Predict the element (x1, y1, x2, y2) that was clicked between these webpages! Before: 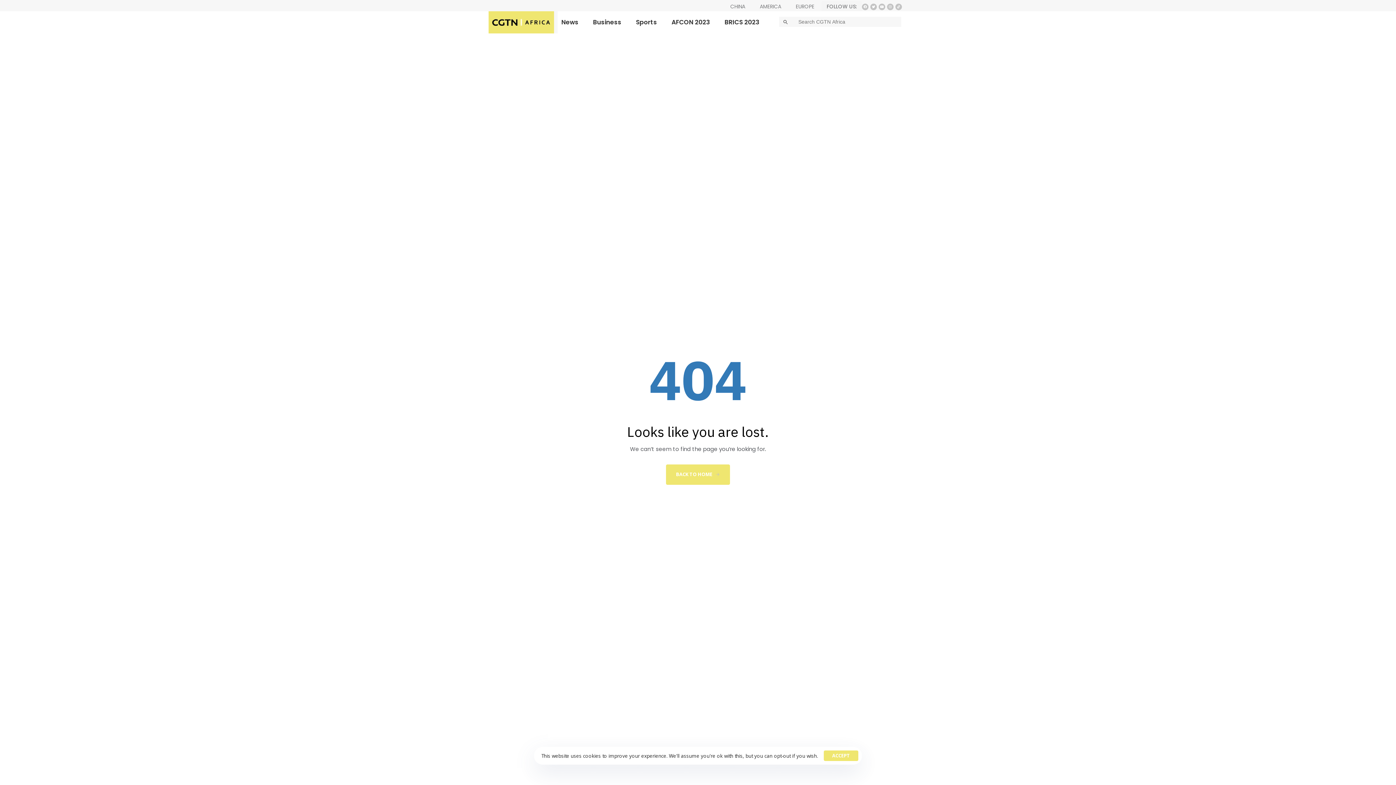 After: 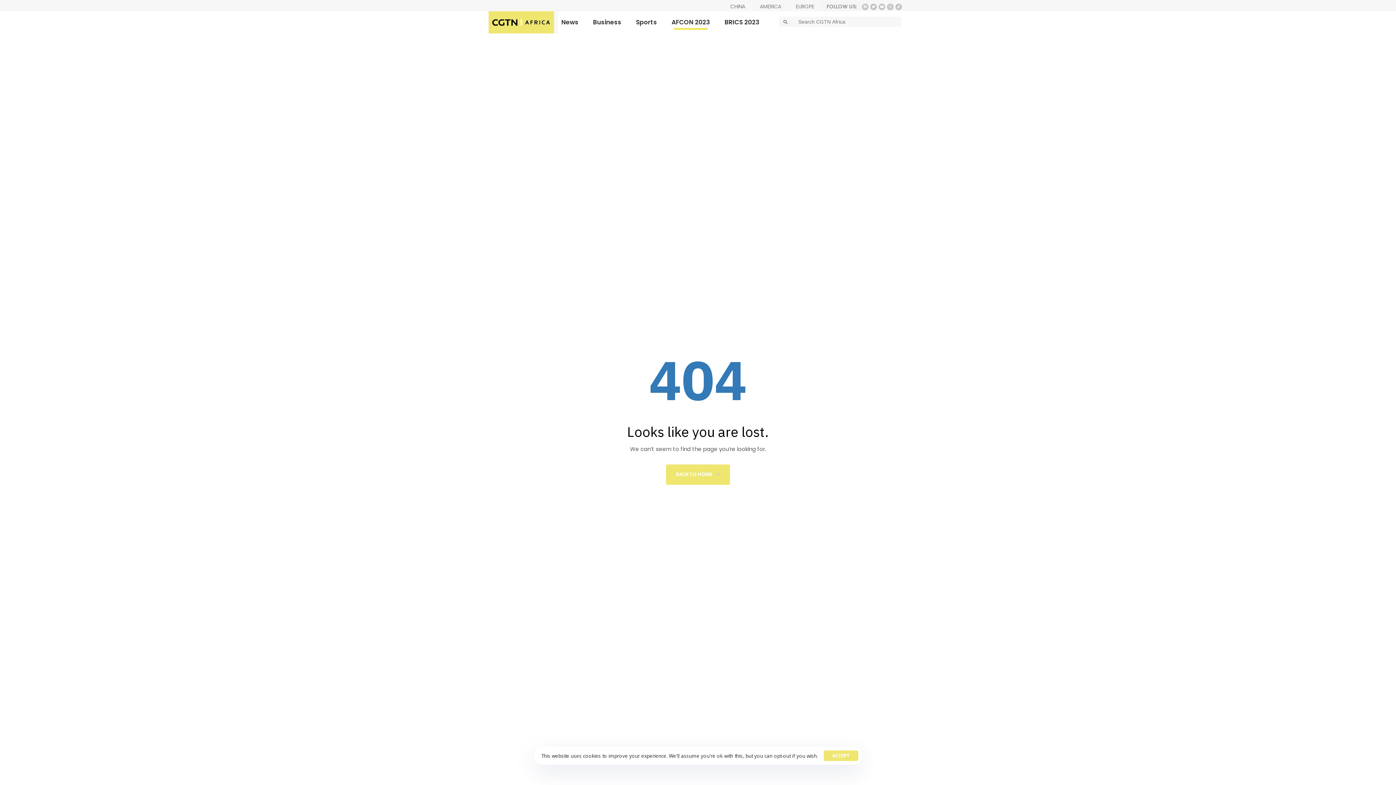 Action: bbox: (664, 11, 717, 33) label: AFCON 2023